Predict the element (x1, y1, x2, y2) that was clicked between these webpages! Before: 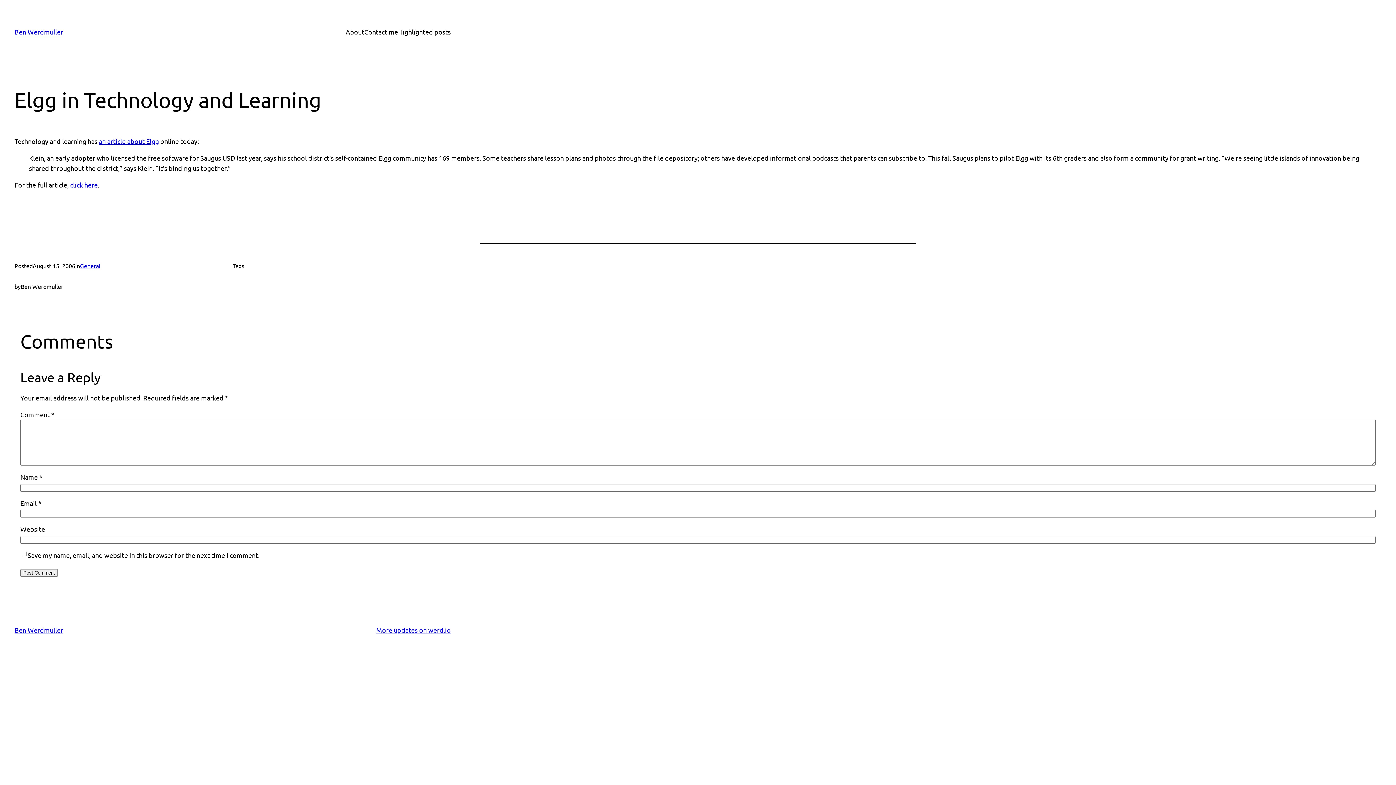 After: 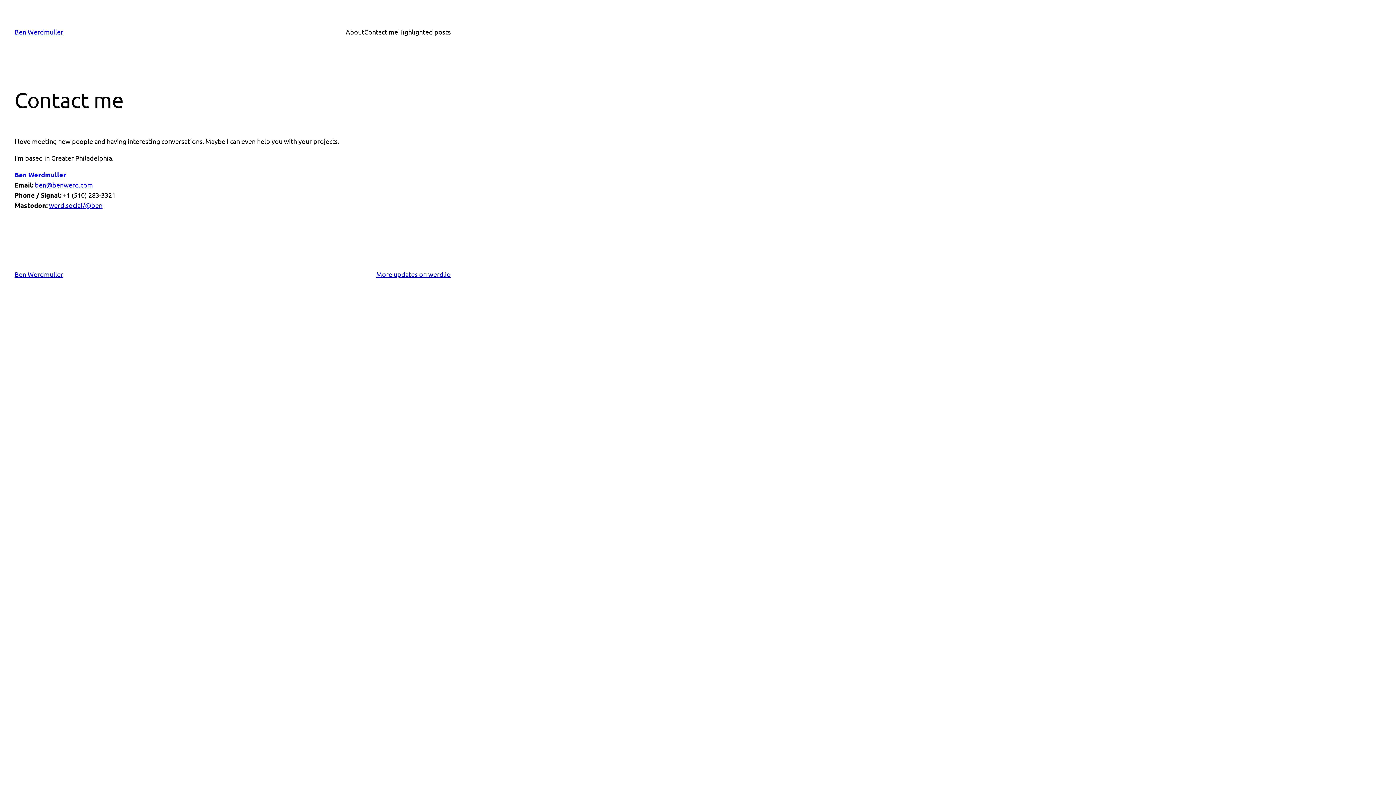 Action: label: Contact me bbox: (364, 26, 398, 37)